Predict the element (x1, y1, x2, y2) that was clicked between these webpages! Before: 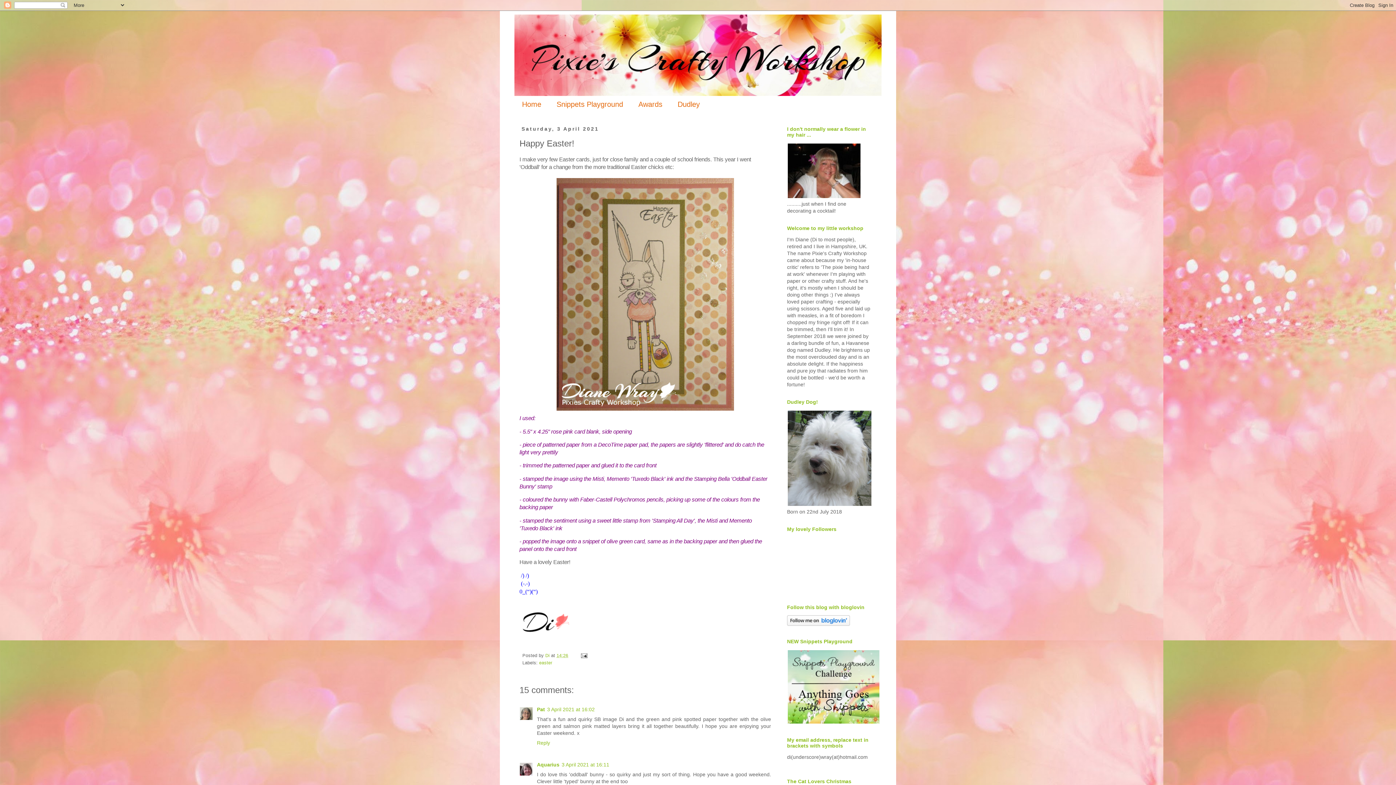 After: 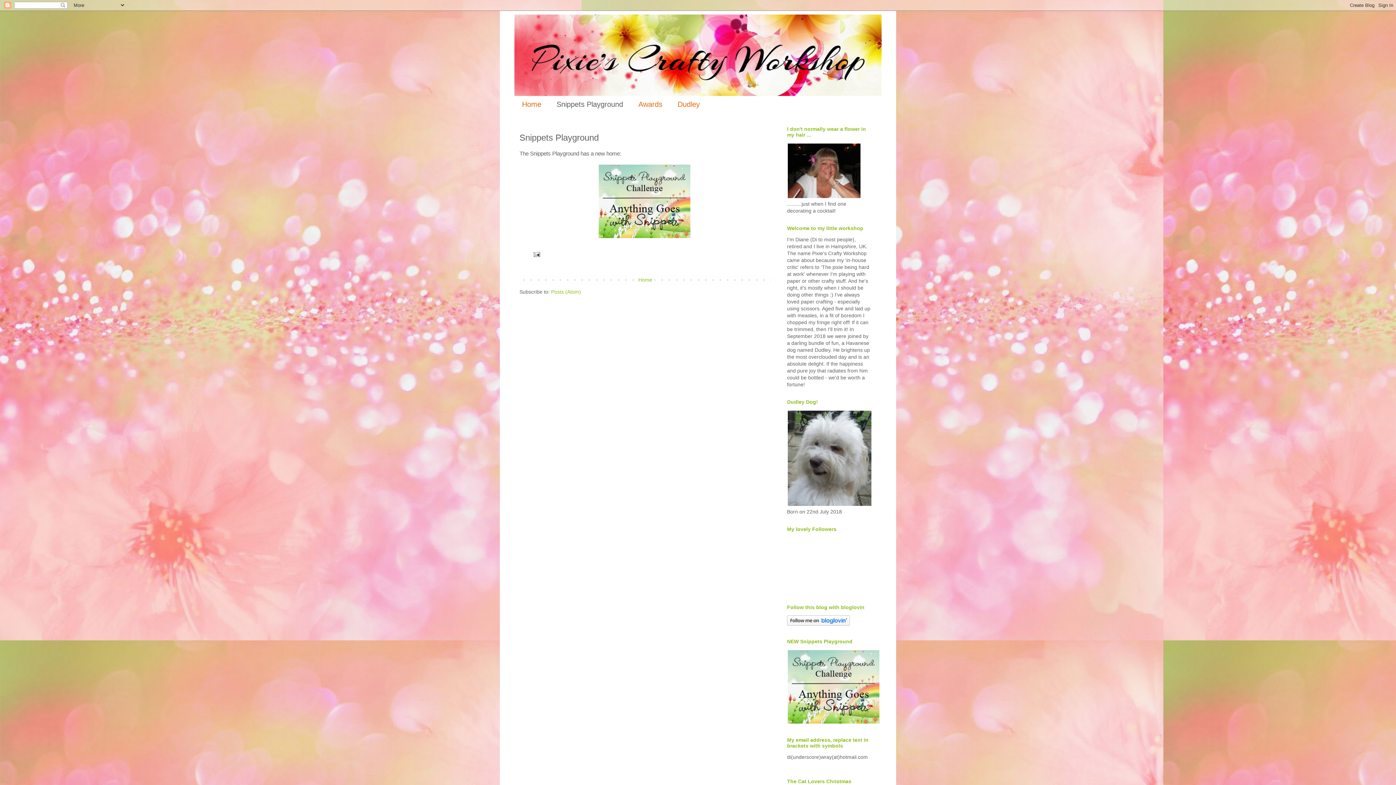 Action: bbox: (549, 96, 630, 113) label: Snippets Playground